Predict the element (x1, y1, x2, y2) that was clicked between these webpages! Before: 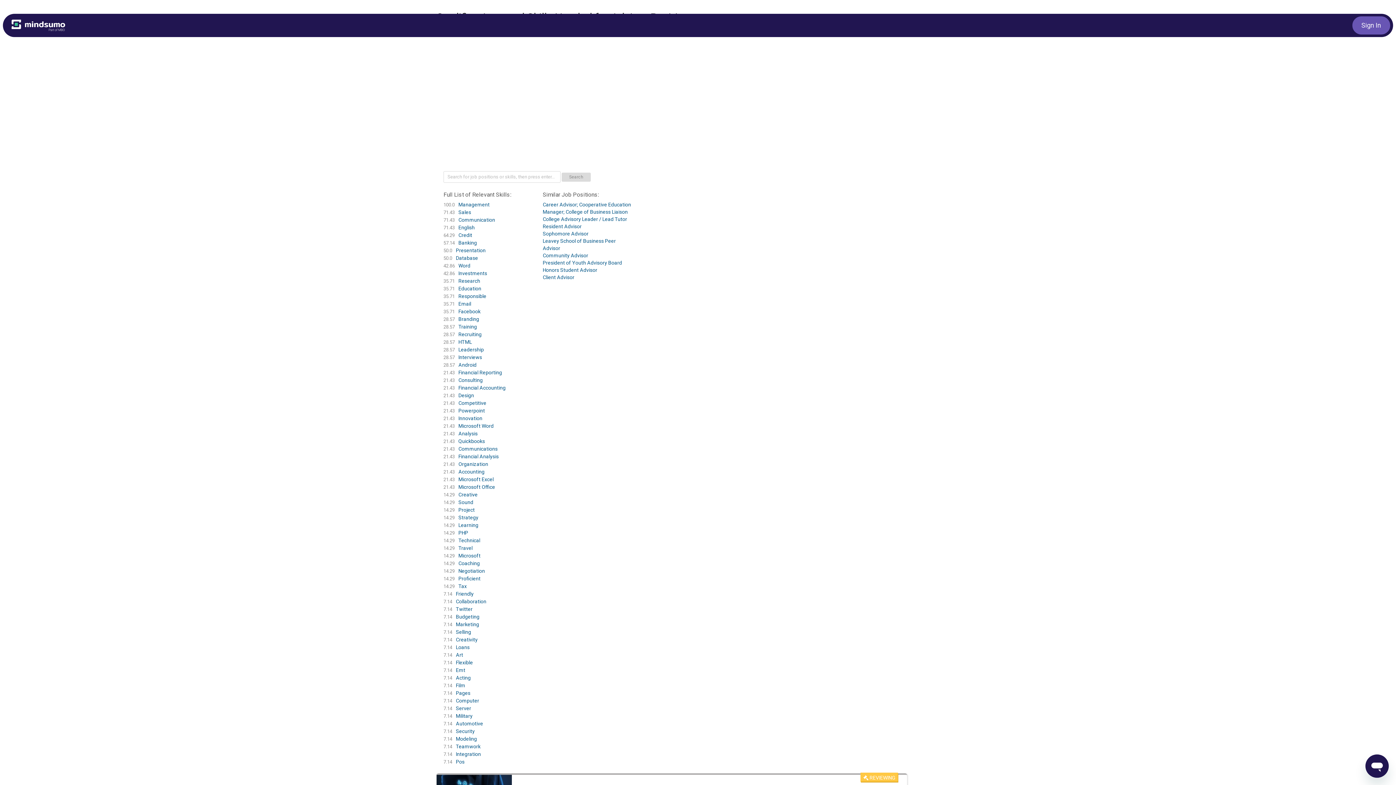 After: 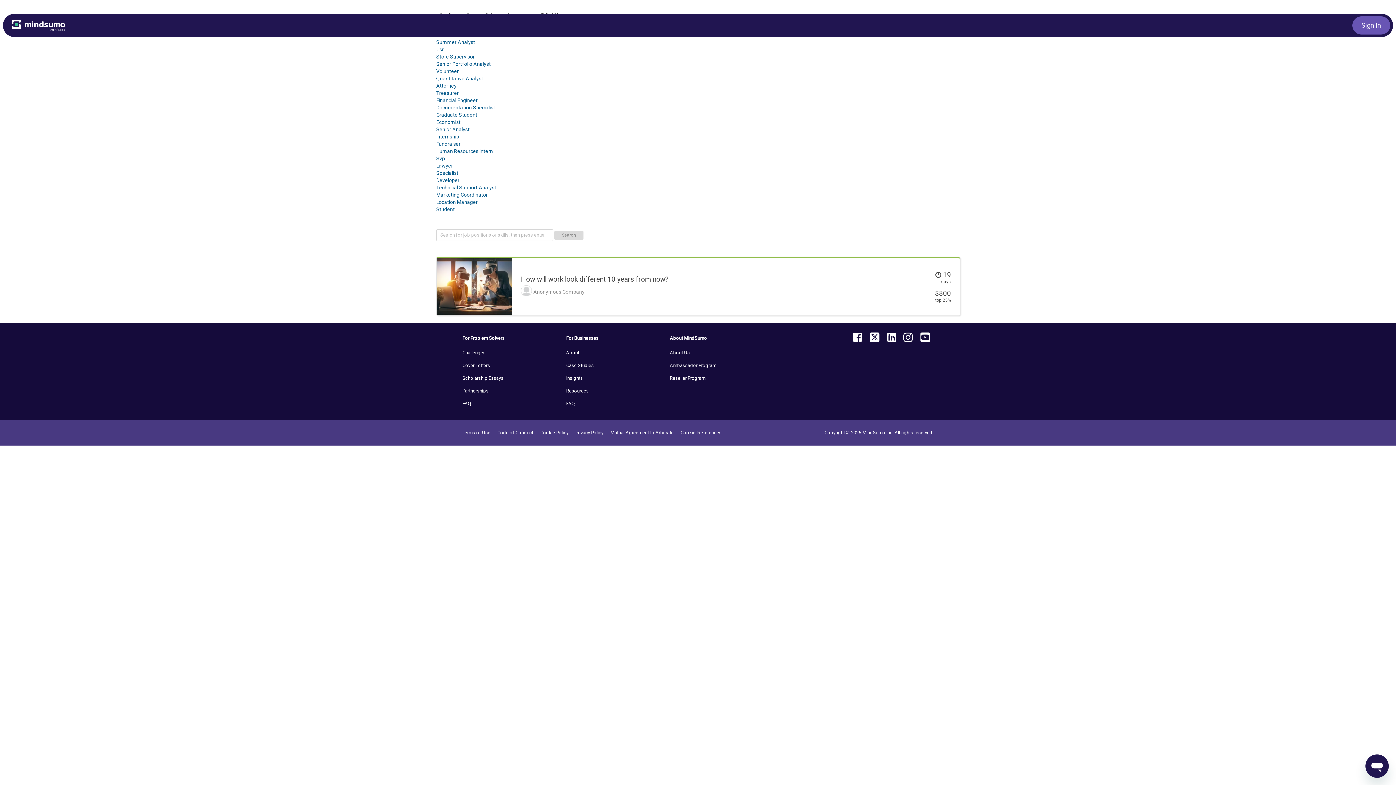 Action: bbox: (456, 644, 469, 650) label: Loans